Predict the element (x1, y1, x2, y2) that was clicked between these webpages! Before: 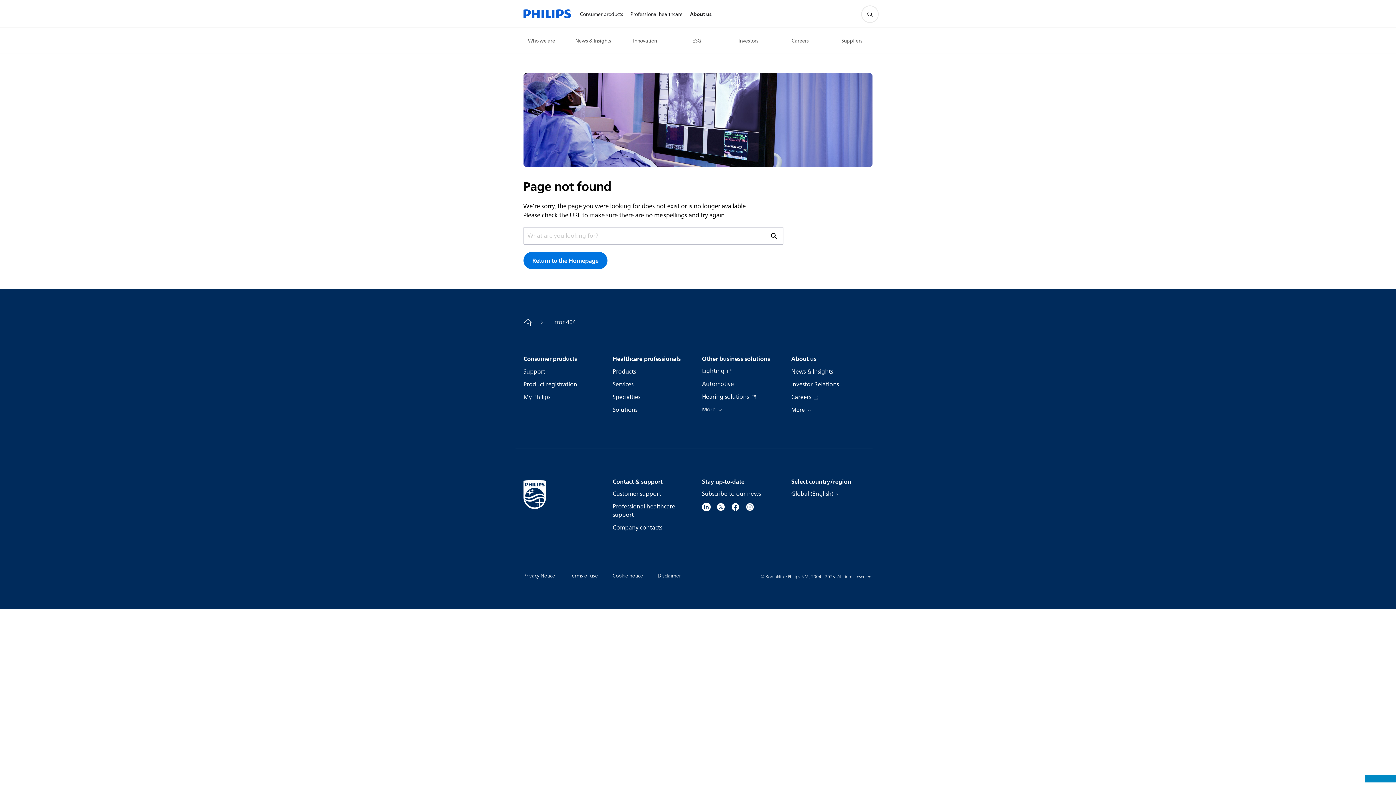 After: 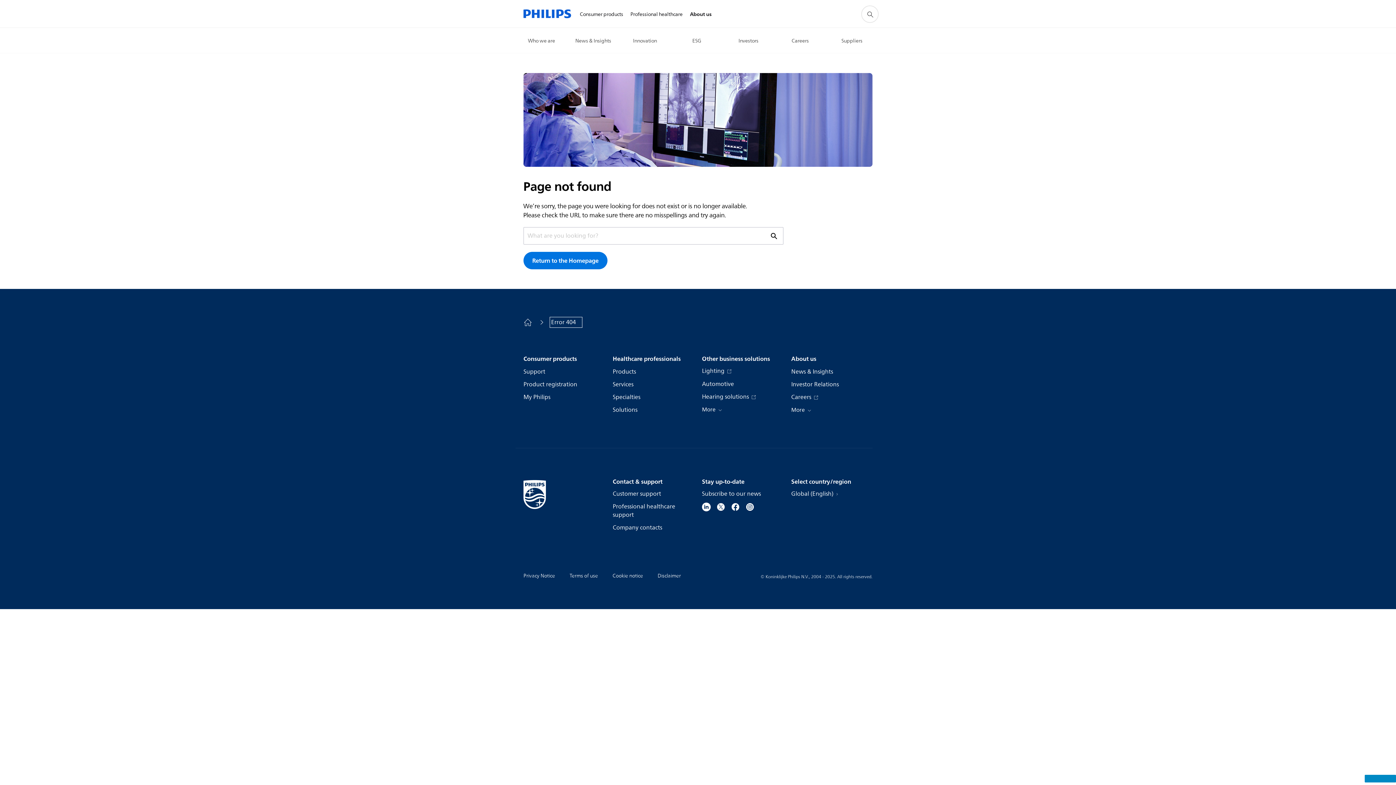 Action: label: Error 404 bbox: (551, 318, 581, 326)